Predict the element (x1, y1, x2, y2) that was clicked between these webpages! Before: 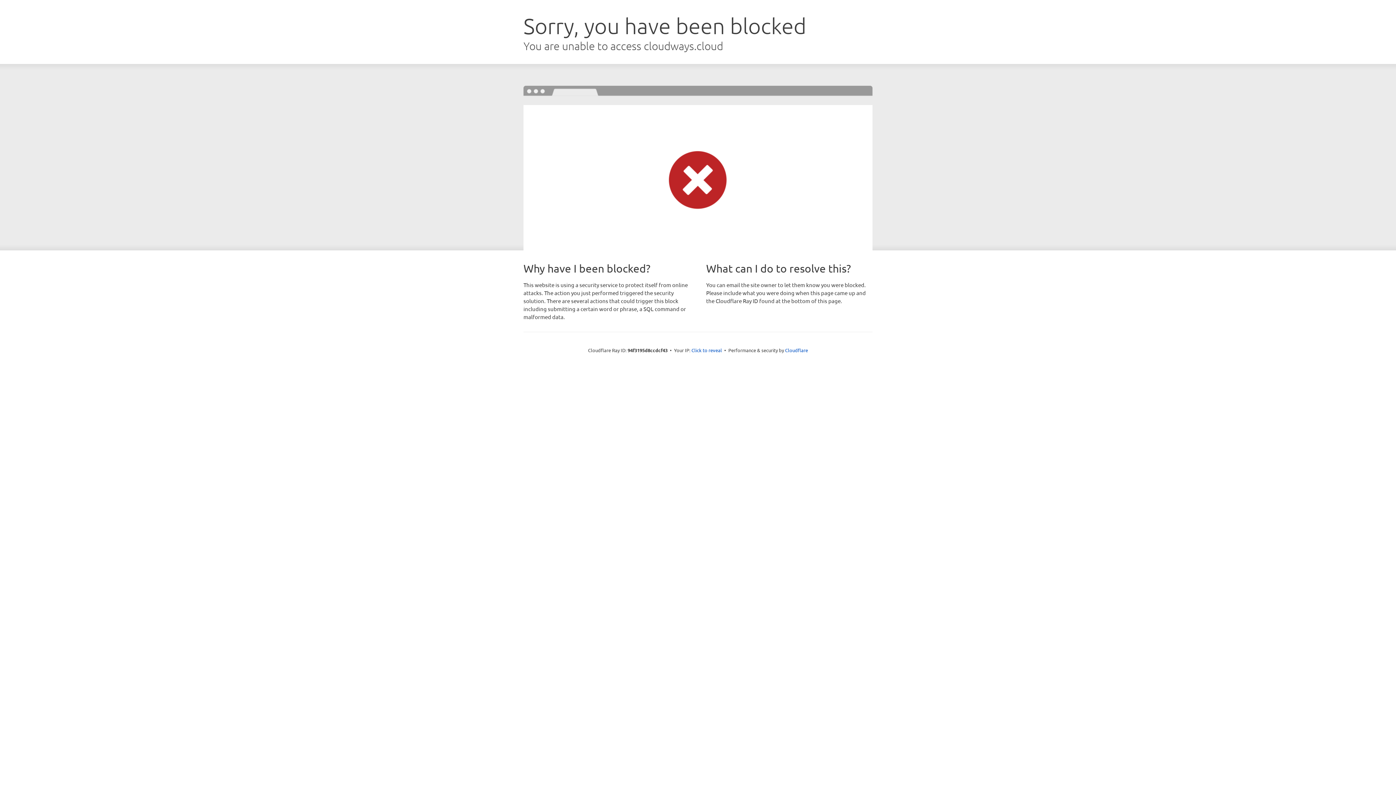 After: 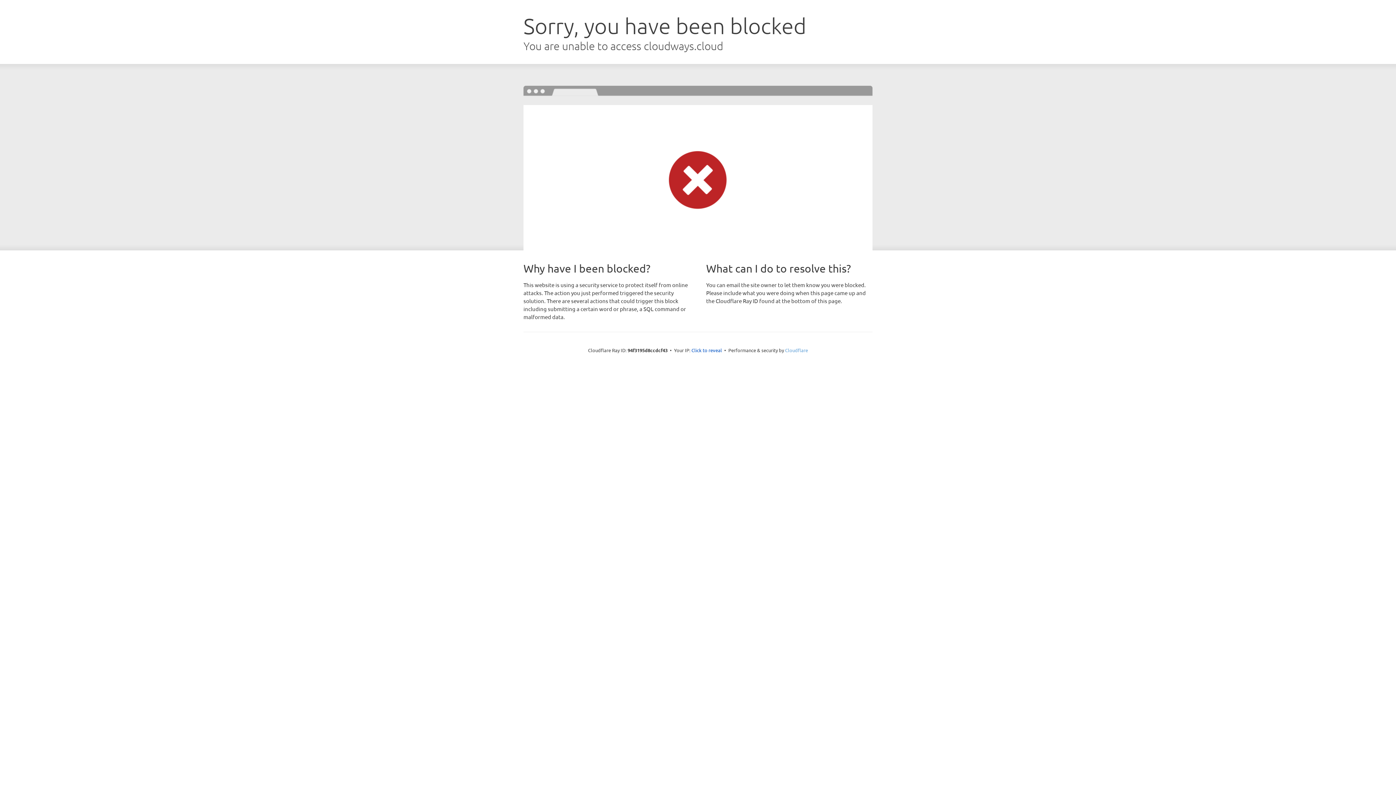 Action: bbox: (785, 347, 808, 353) label: Cloudflare